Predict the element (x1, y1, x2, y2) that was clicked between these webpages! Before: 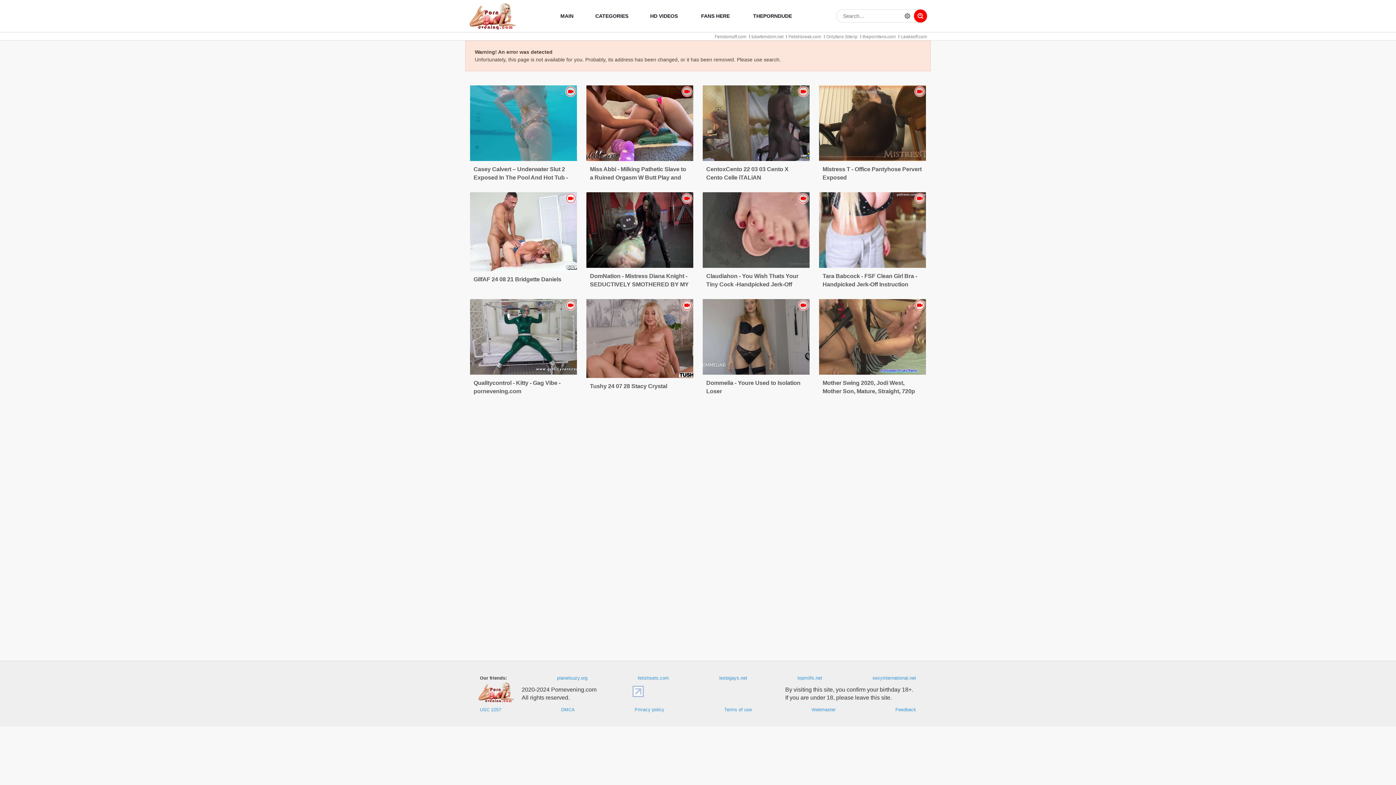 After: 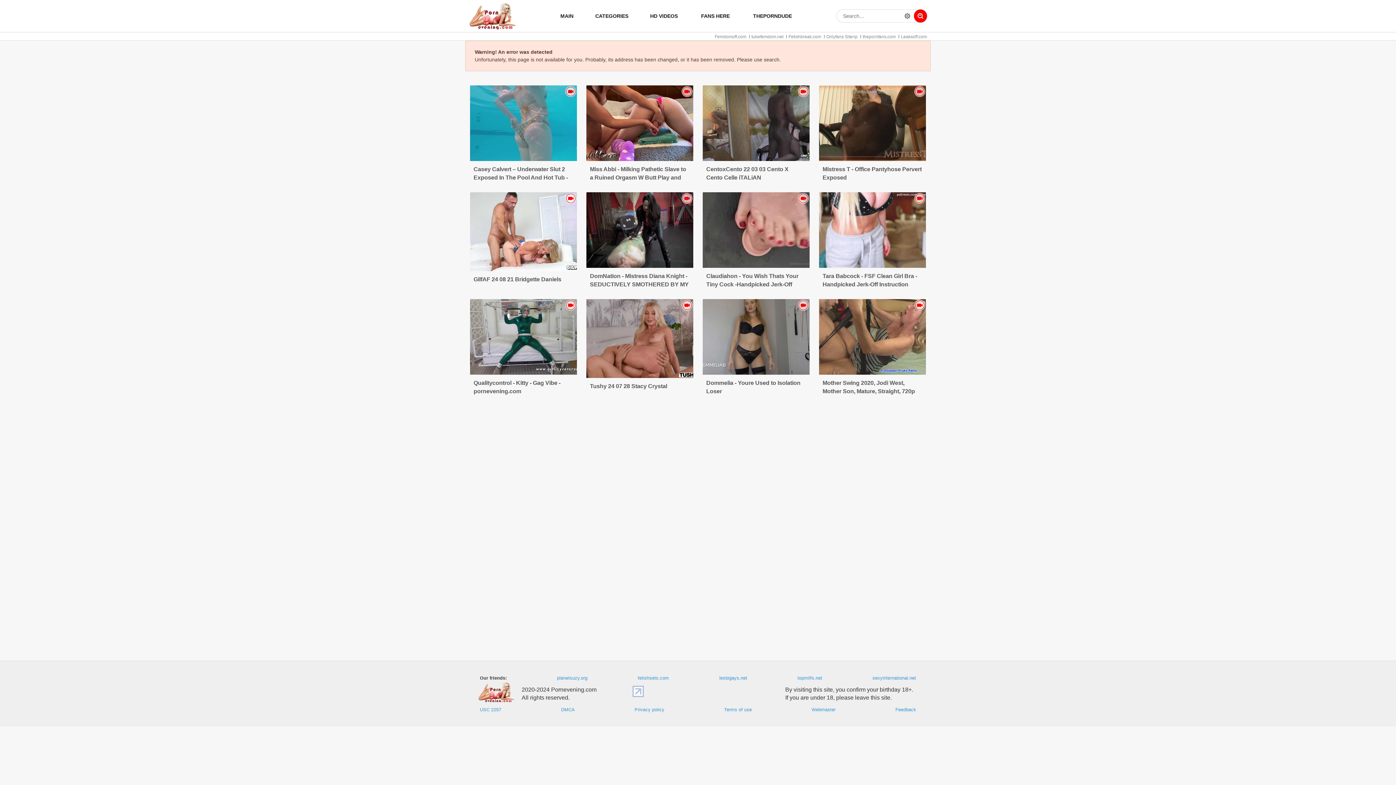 Action: bbox: (632, 690, 644, 696)